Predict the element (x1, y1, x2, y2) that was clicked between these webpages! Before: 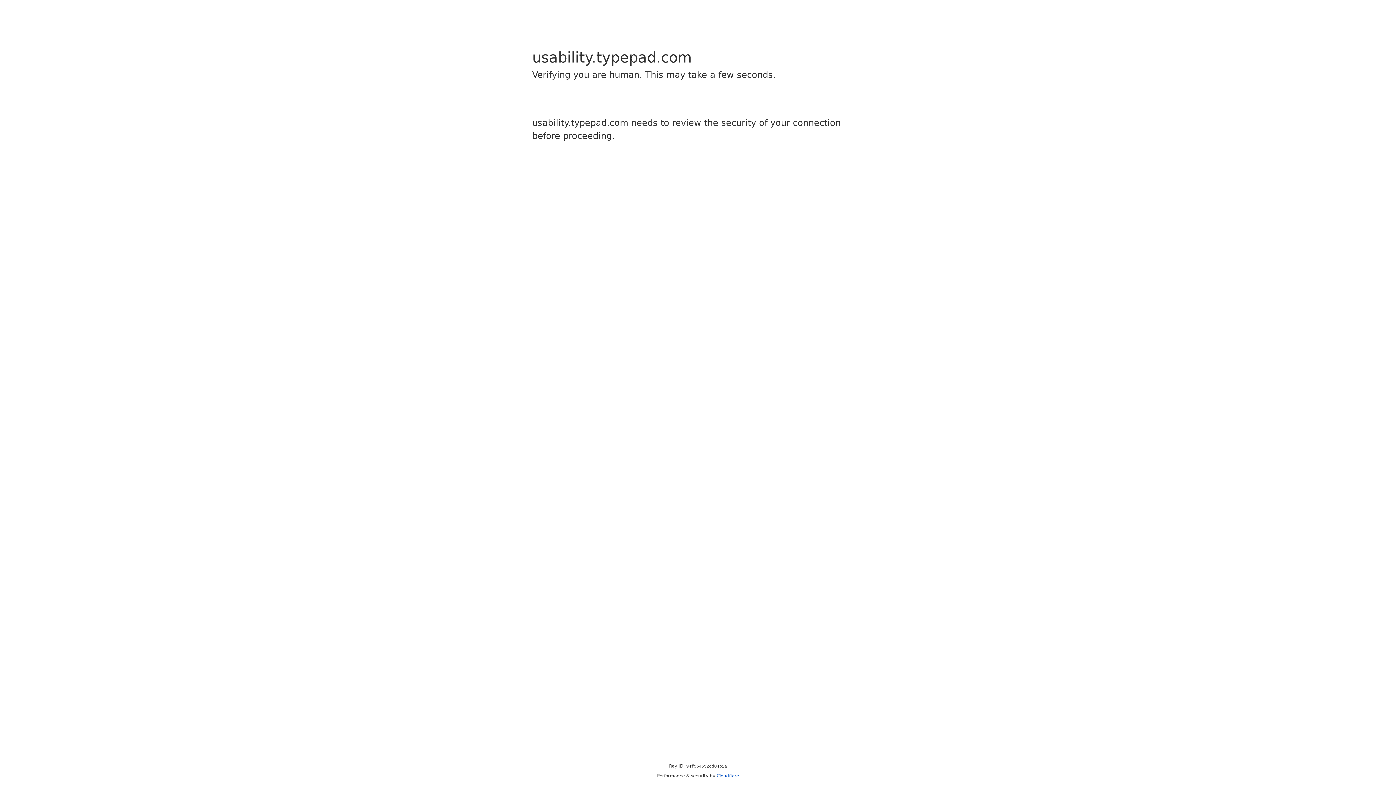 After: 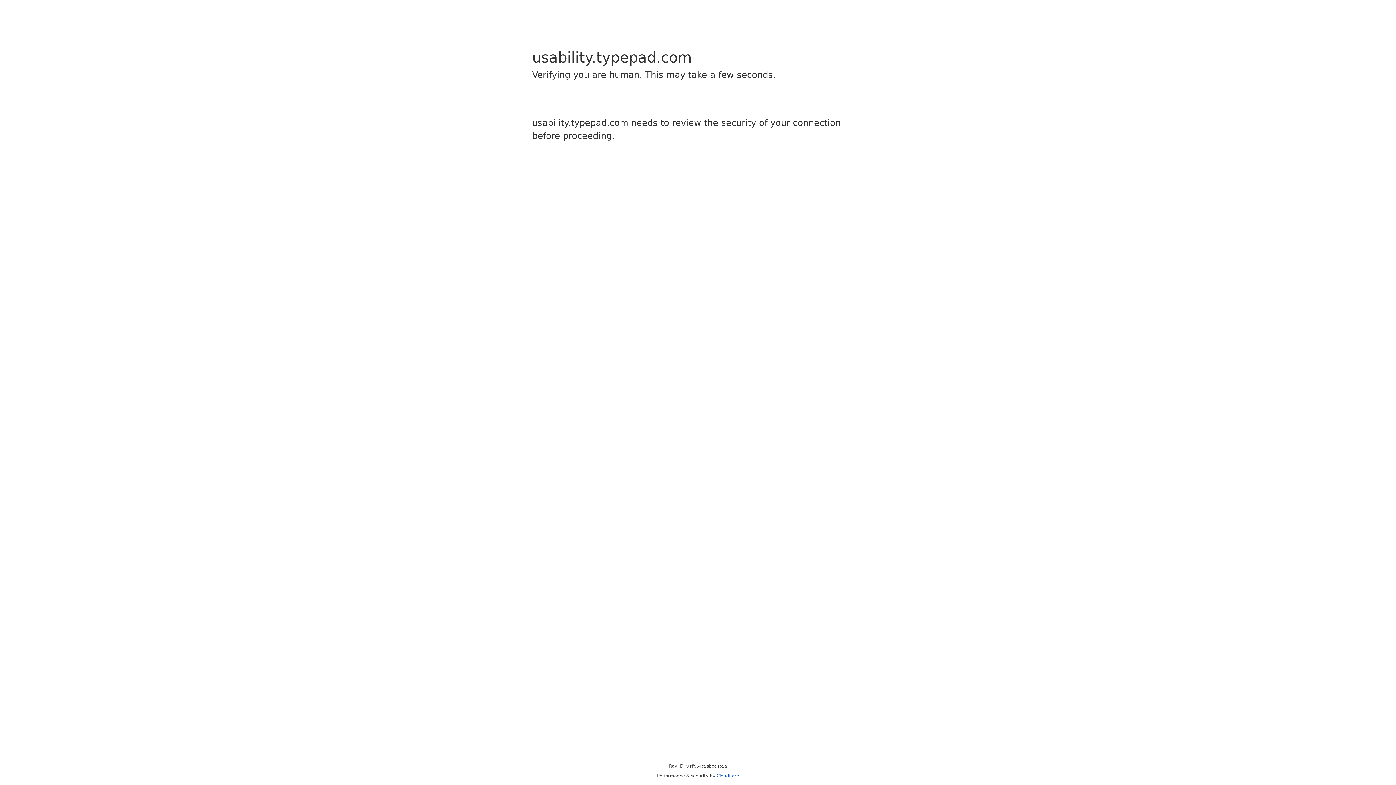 Action: bbox: (716, 773, 739, 778) label: Cloudflare